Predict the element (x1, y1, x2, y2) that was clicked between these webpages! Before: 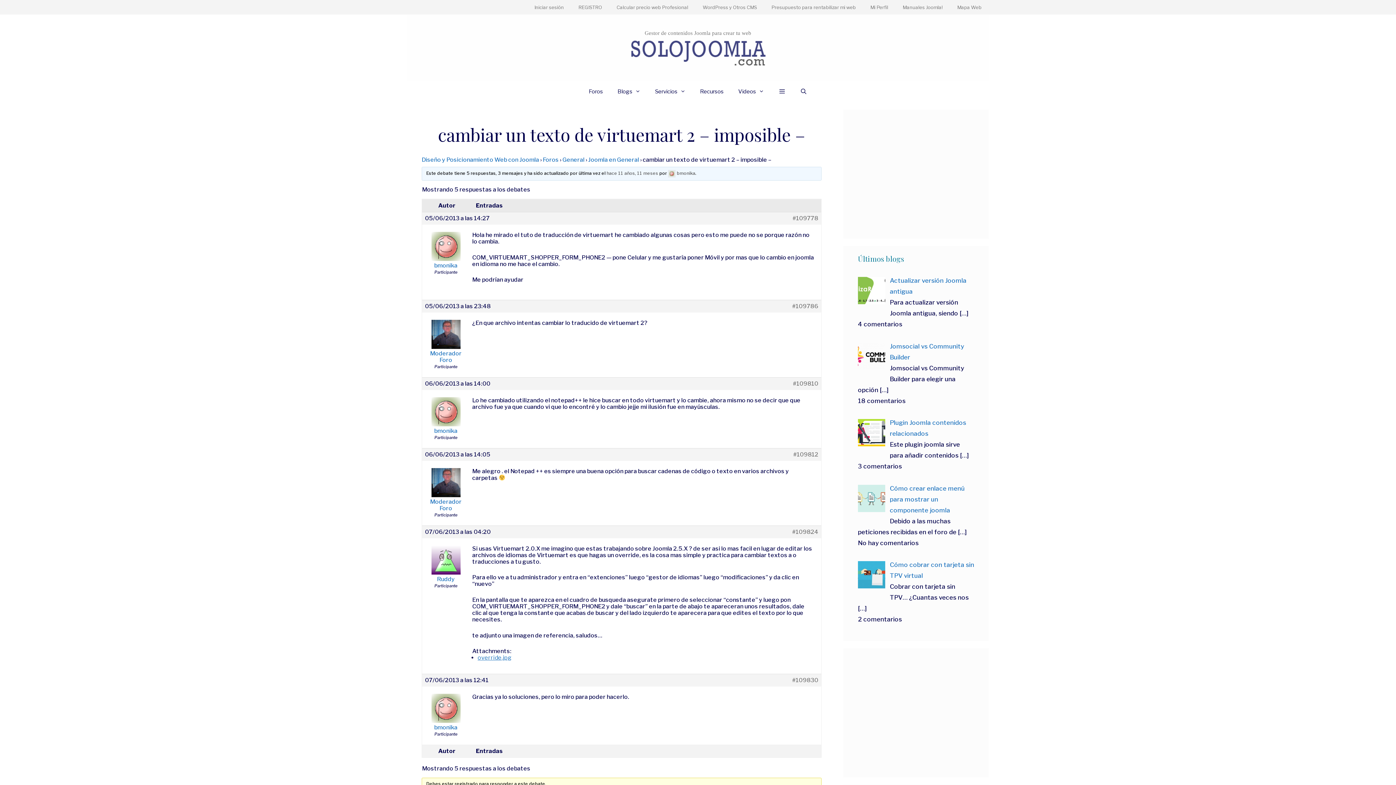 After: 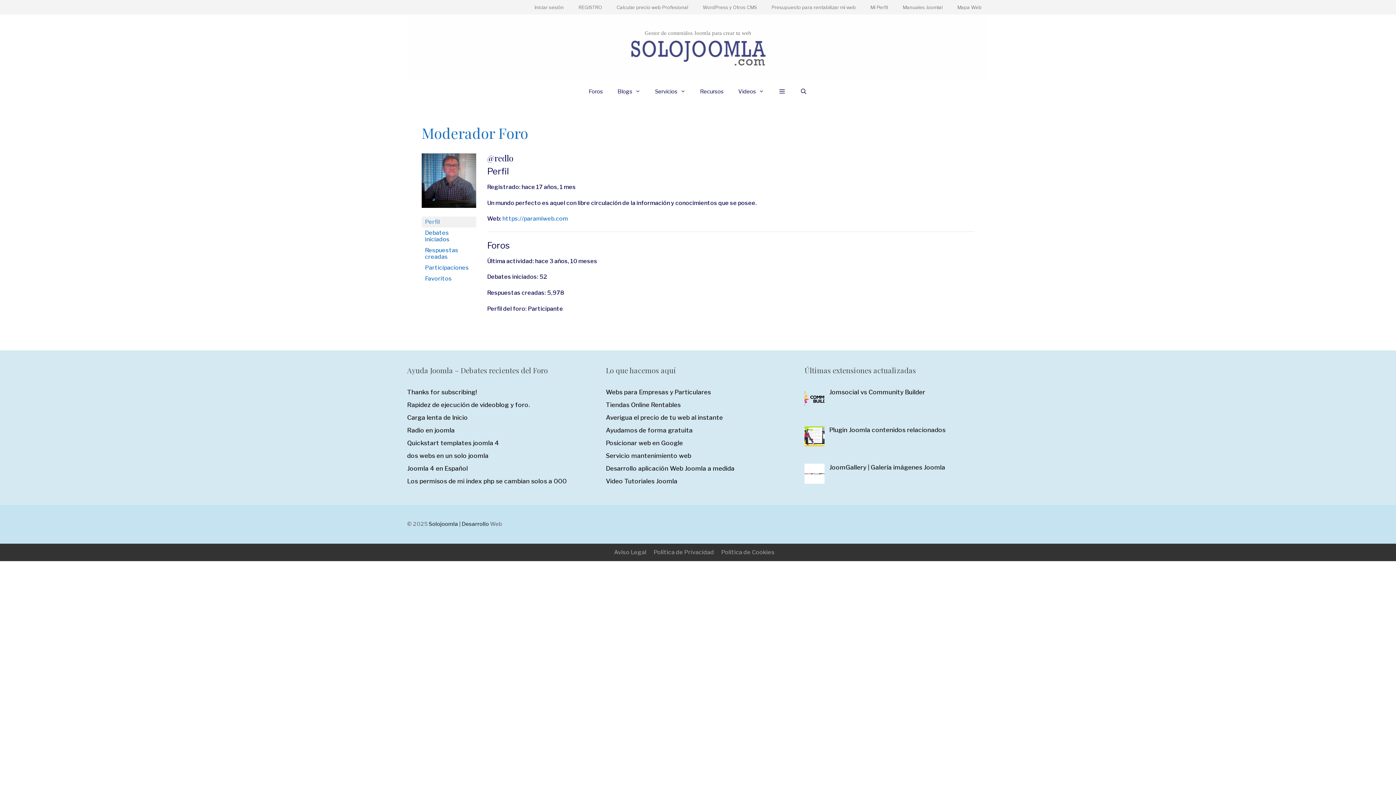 Action: bbox: (425, 491, 466, 511) label: Moderador Foro